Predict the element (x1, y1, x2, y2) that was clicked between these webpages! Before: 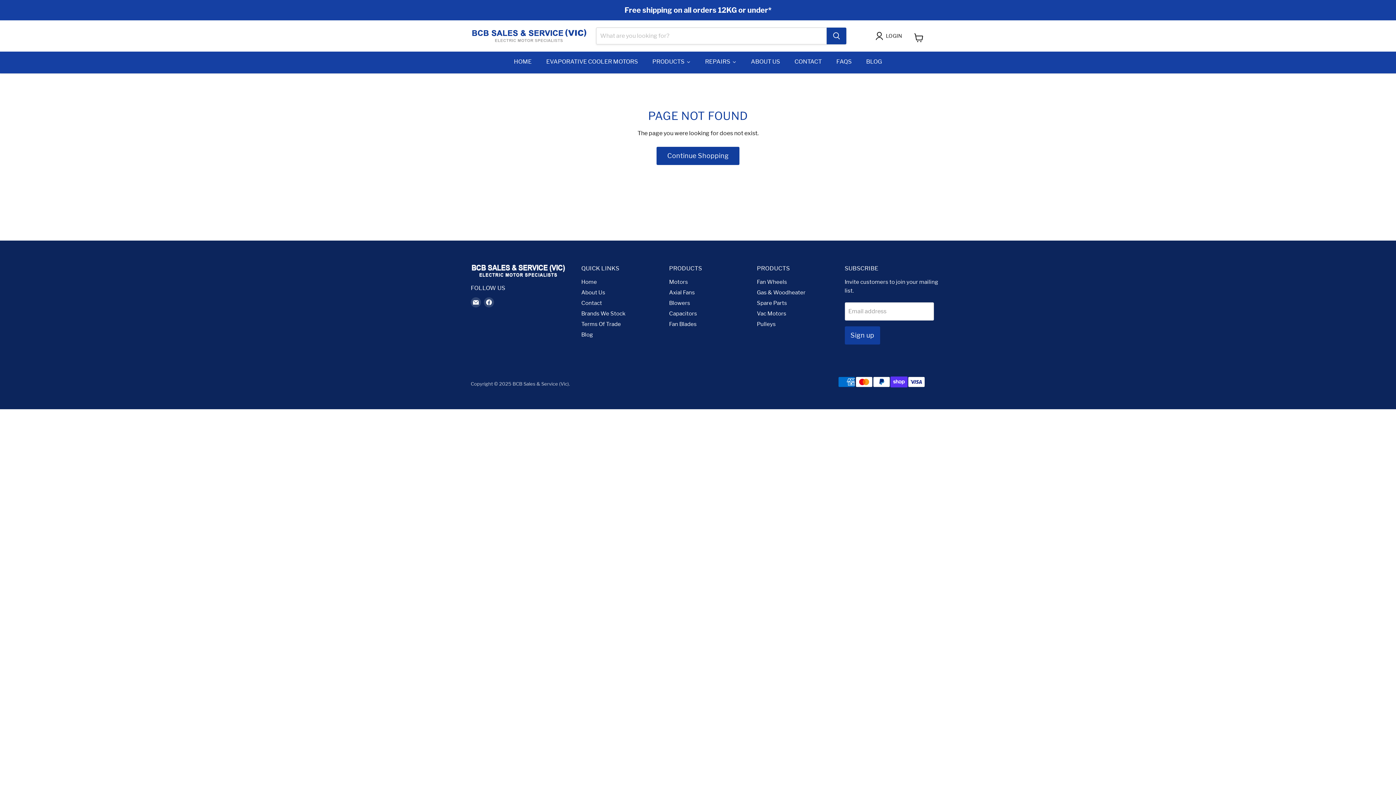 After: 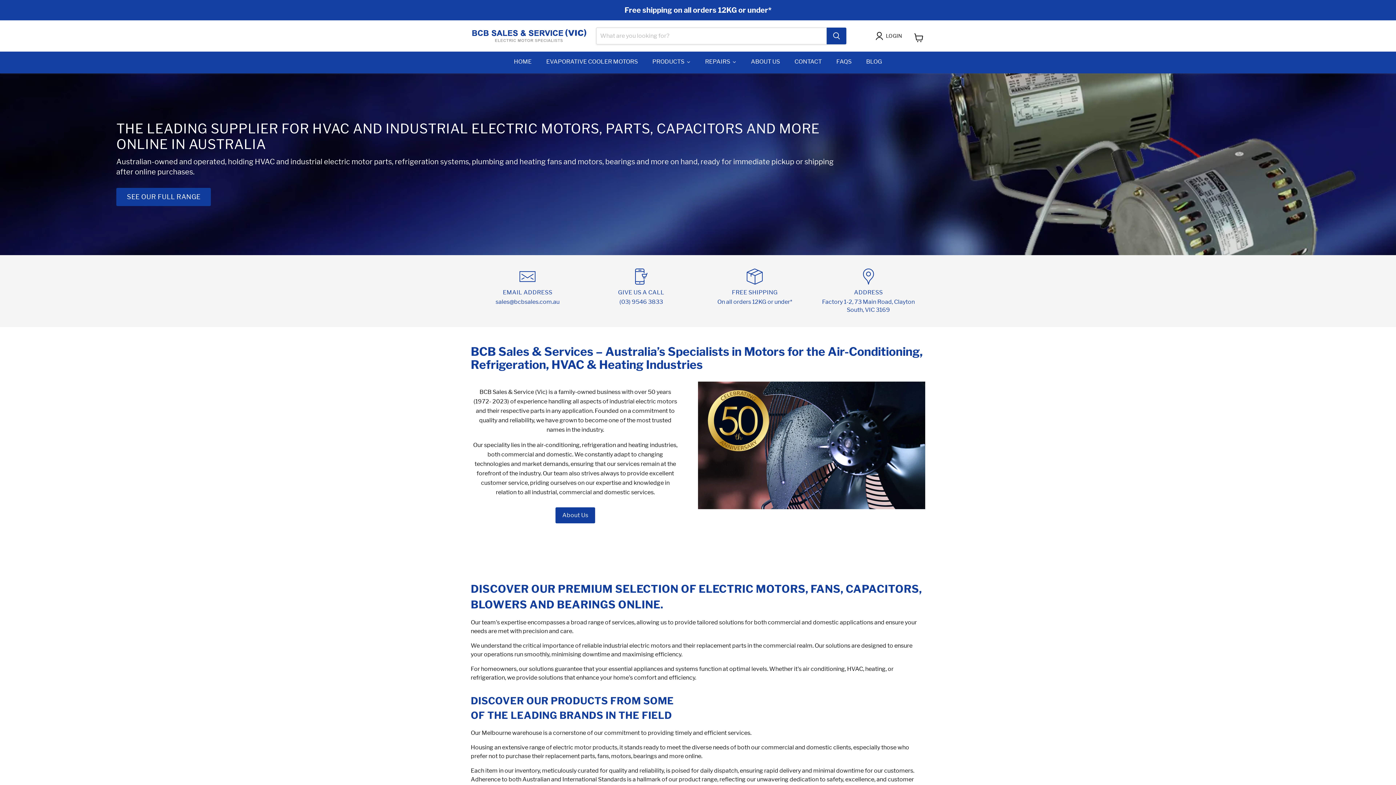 Action: bbox: (470, 29, 587, 42)